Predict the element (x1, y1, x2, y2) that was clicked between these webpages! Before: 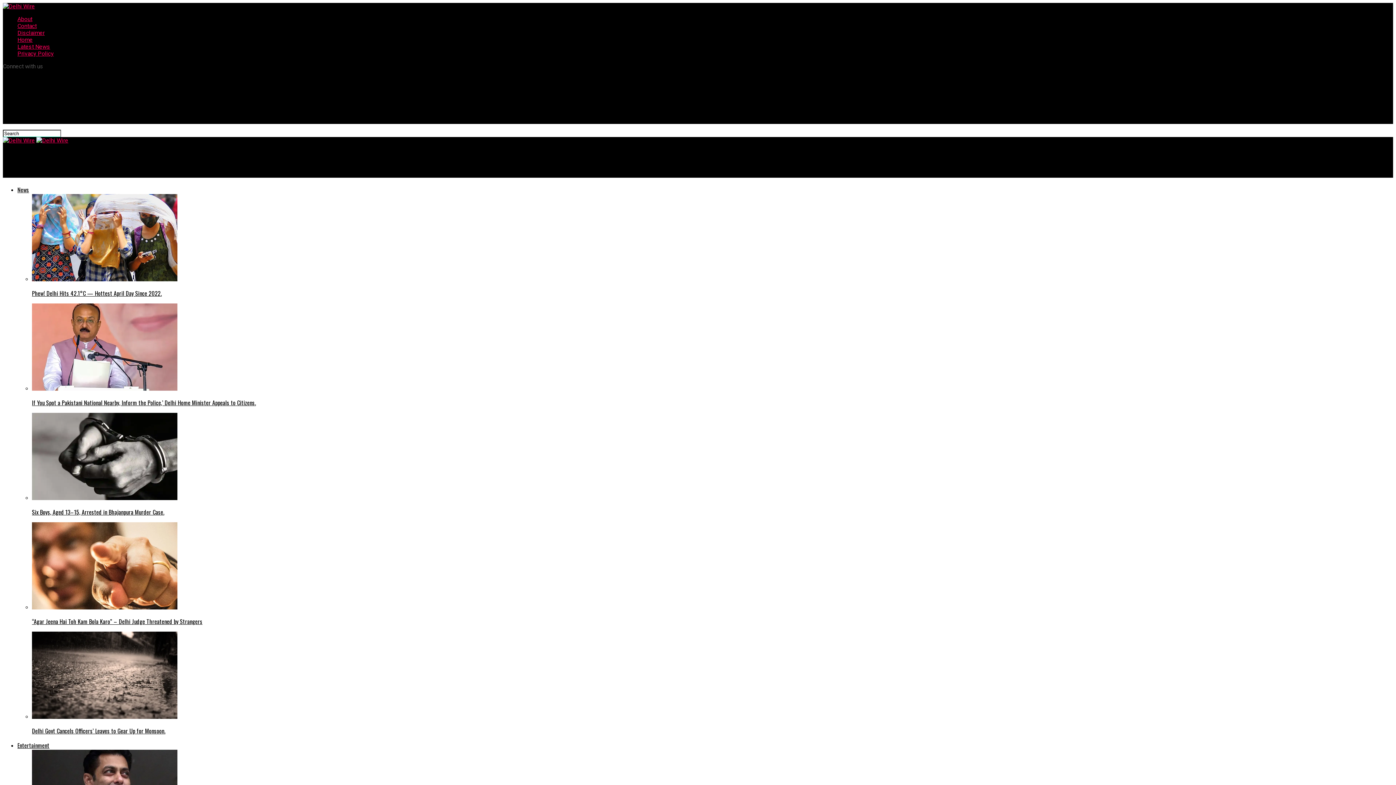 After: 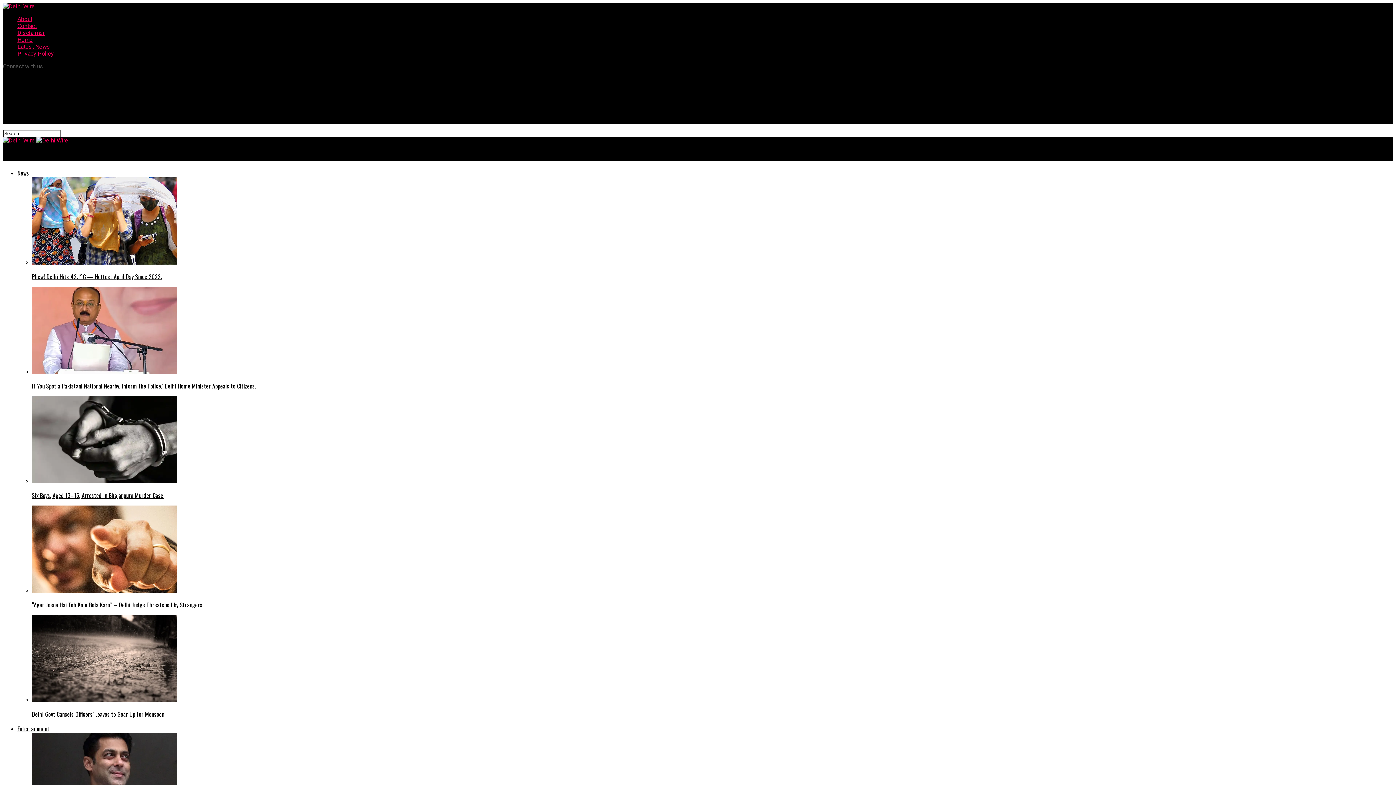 Action: bbox: (17, 50, 53, 57) label: Privacy Policy